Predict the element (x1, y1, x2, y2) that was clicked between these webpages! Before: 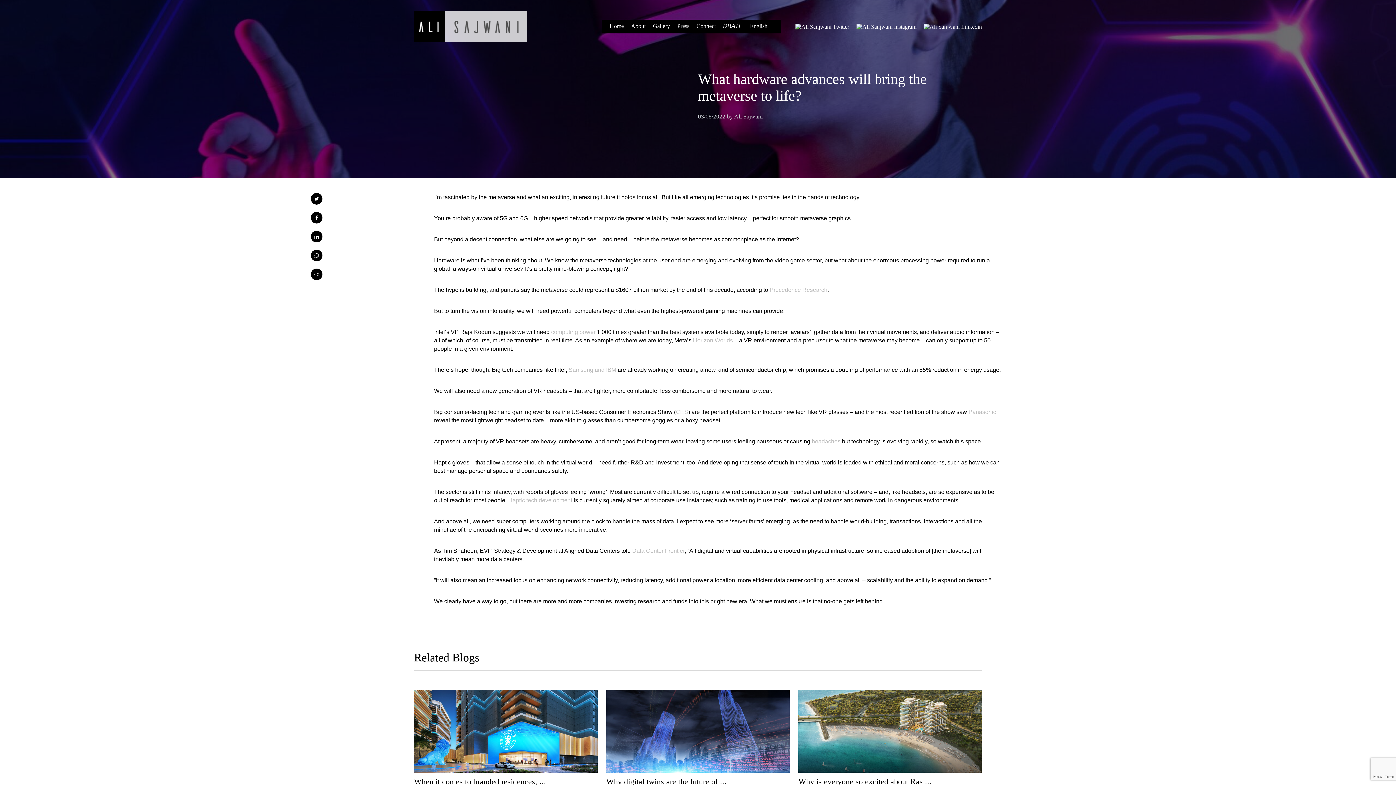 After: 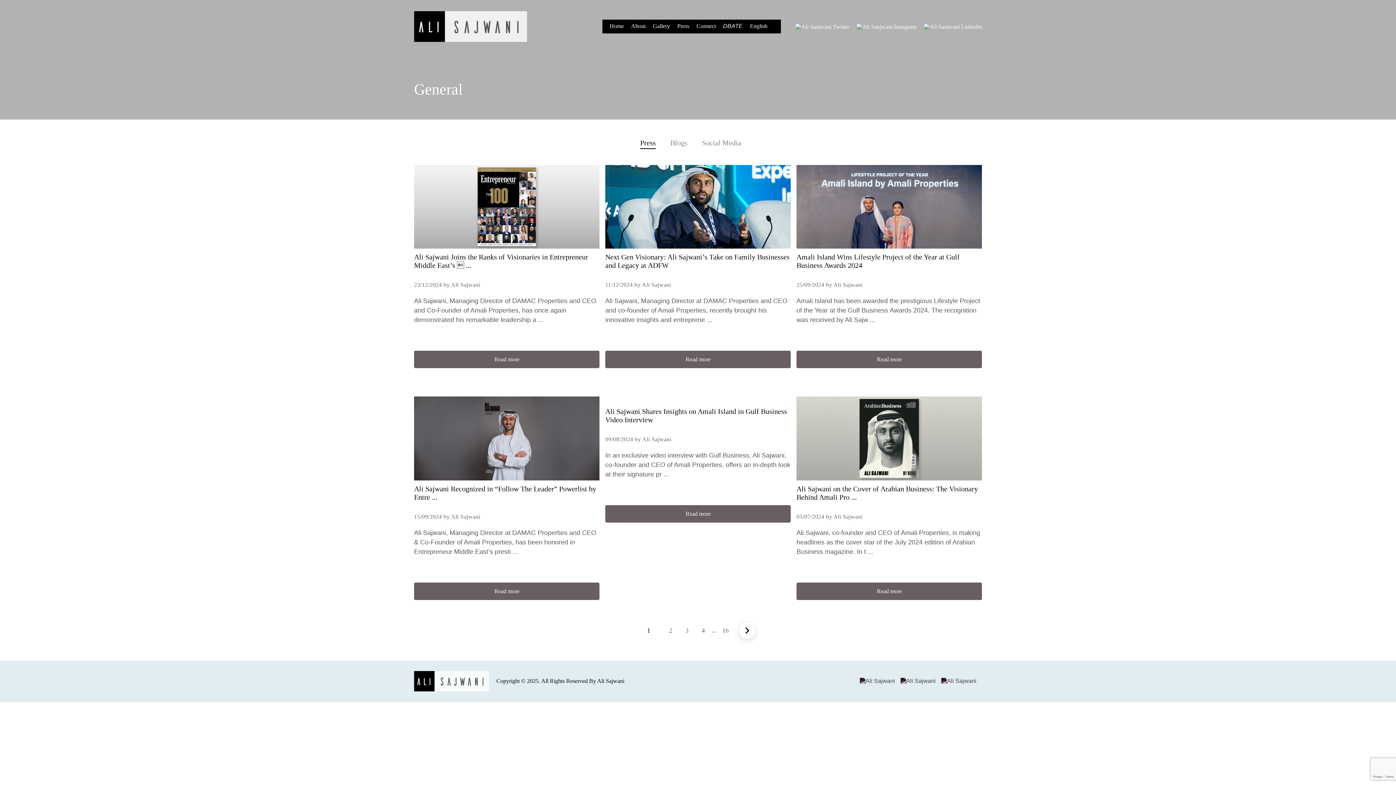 Action: bbox: (677, 19, 689, 32) label: Press